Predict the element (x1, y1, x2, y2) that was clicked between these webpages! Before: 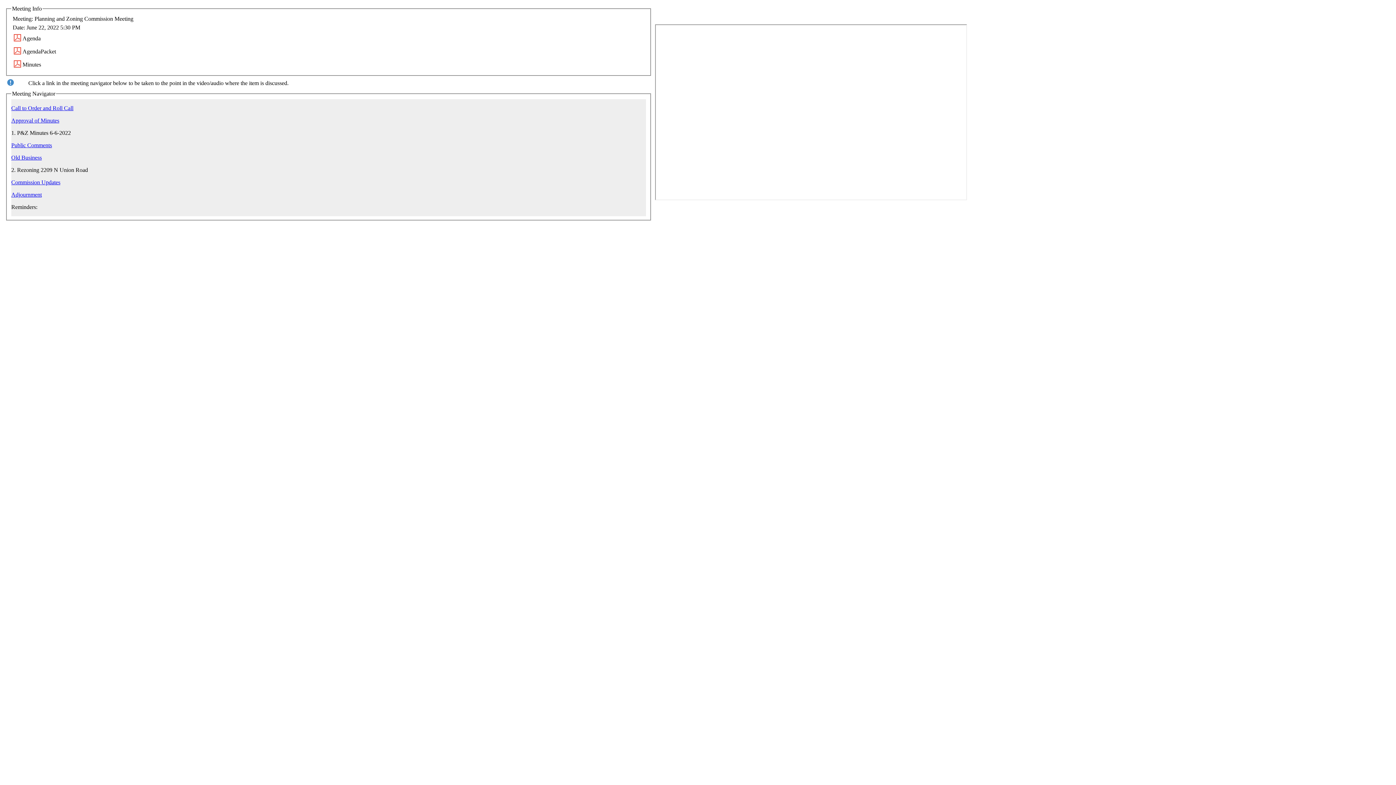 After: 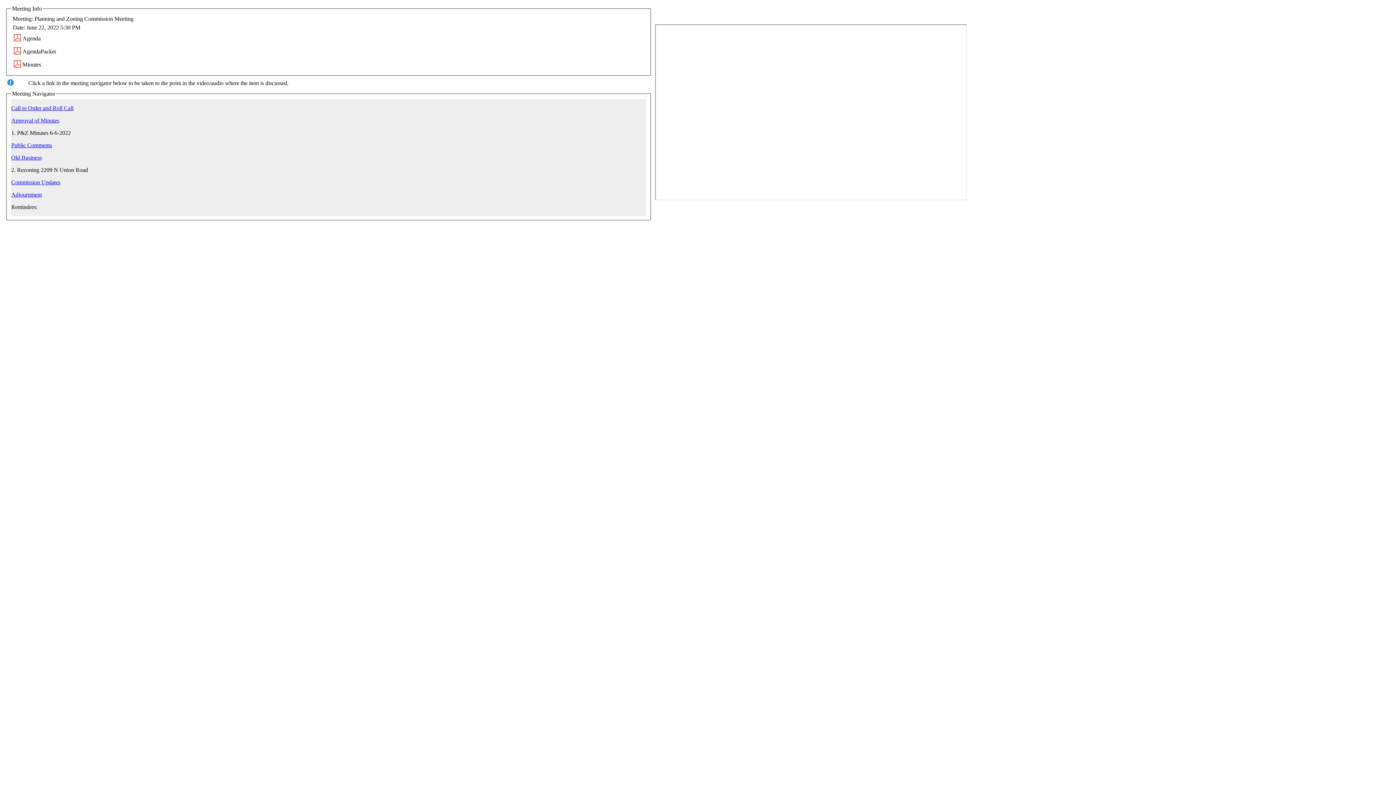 Action: label: Approval of Minutes bbox: (11, 117, 59, 123)